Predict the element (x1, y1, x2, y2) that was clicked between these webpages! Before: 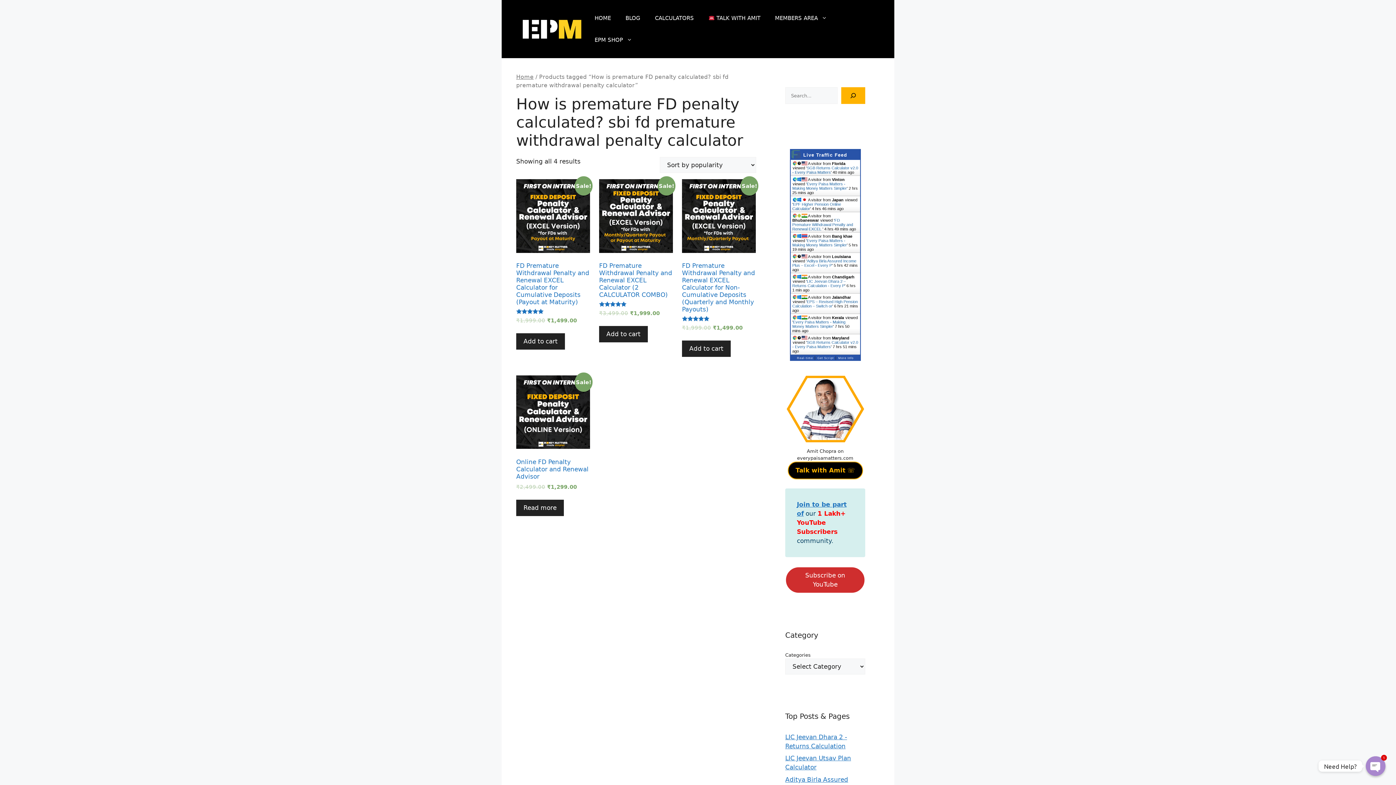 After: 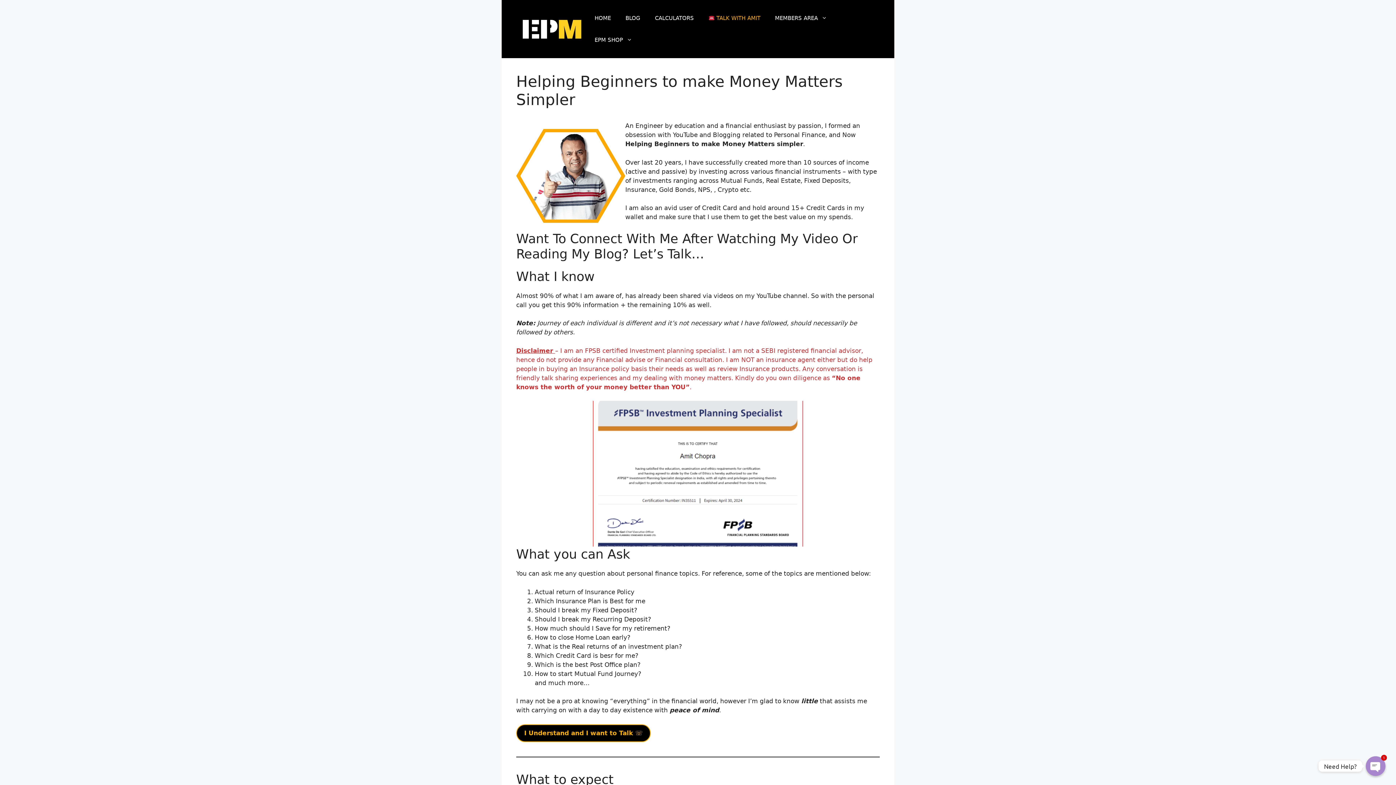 Action: label:  TALK WITH AMIT bbox: (701, 7, 767, 29)